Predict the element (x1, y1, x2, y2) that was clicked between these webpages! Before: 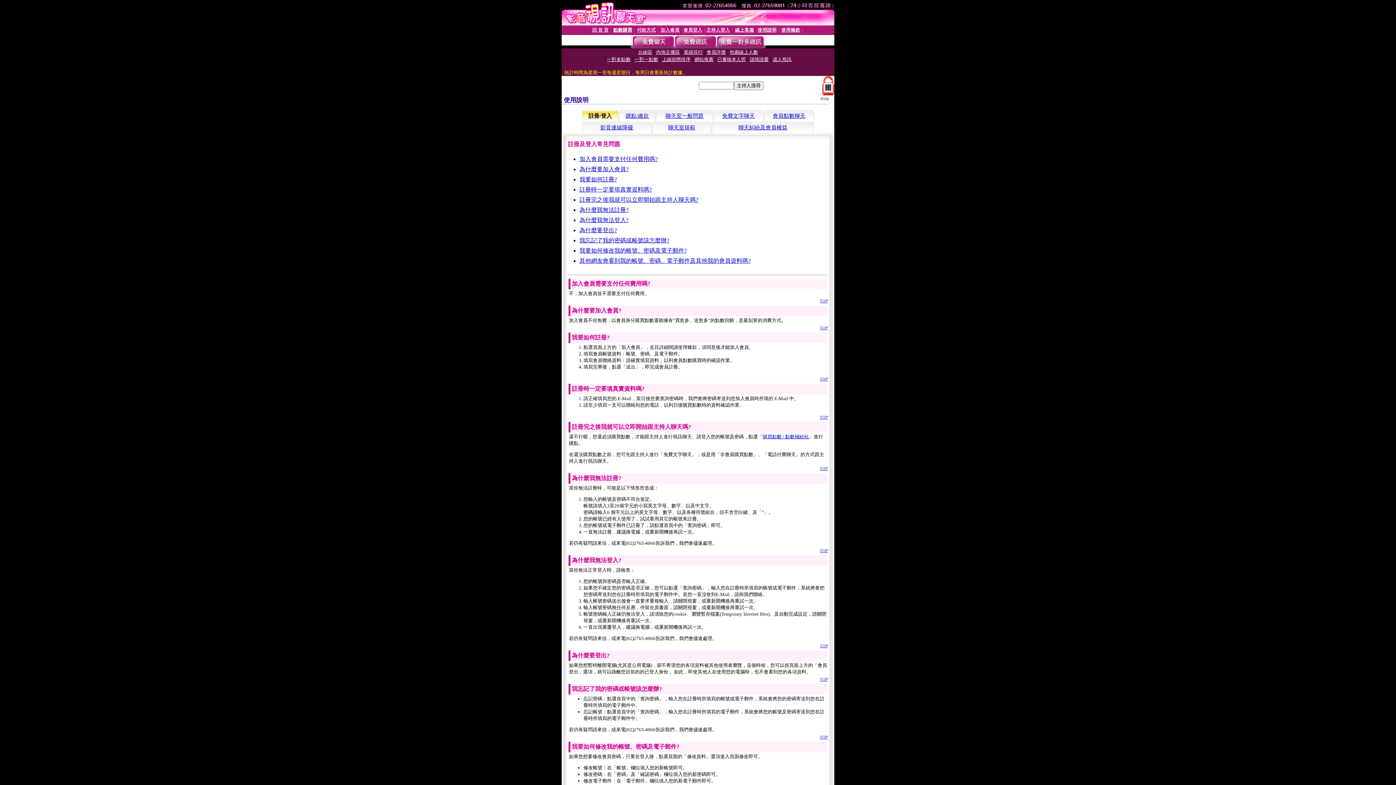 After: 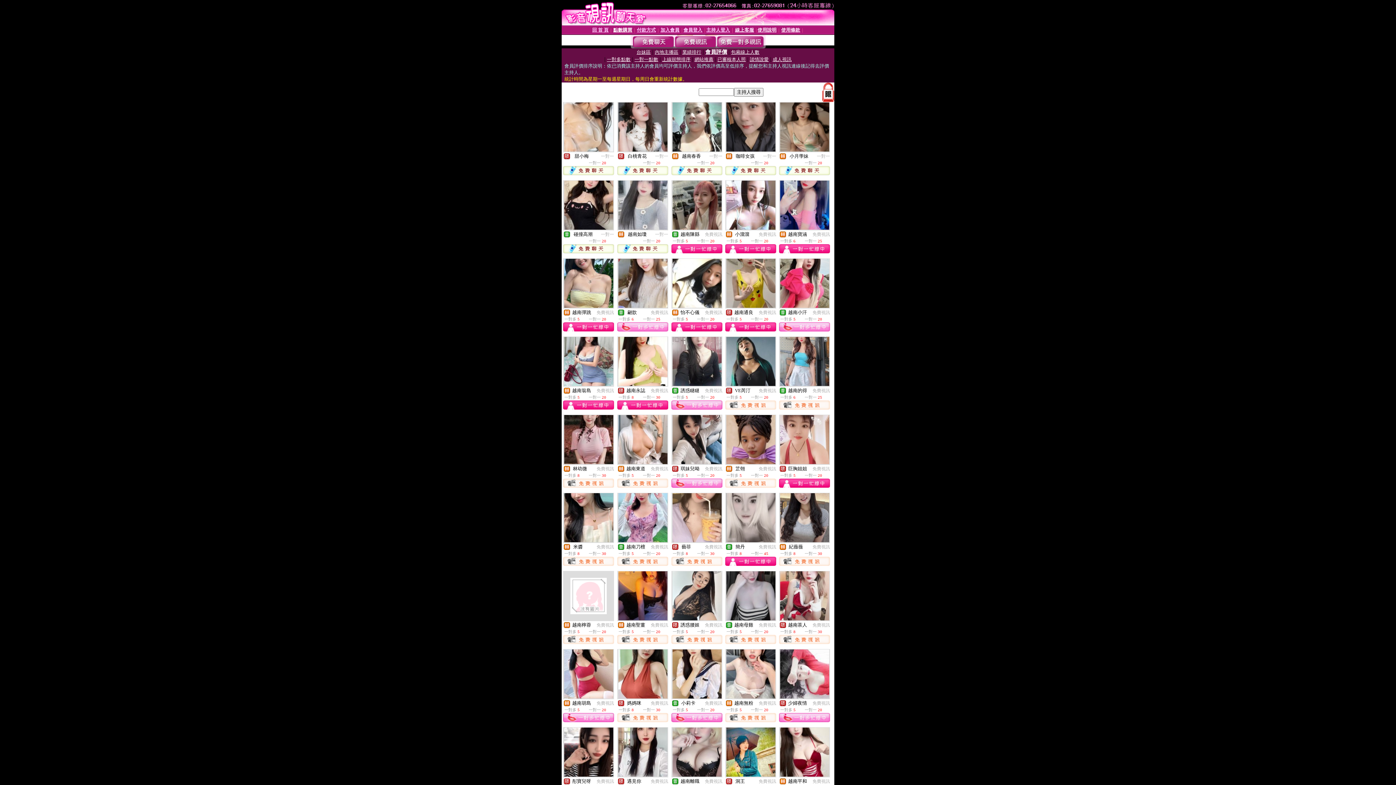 Action: bbox: (706, 49, 725, 54) label: 會員評價